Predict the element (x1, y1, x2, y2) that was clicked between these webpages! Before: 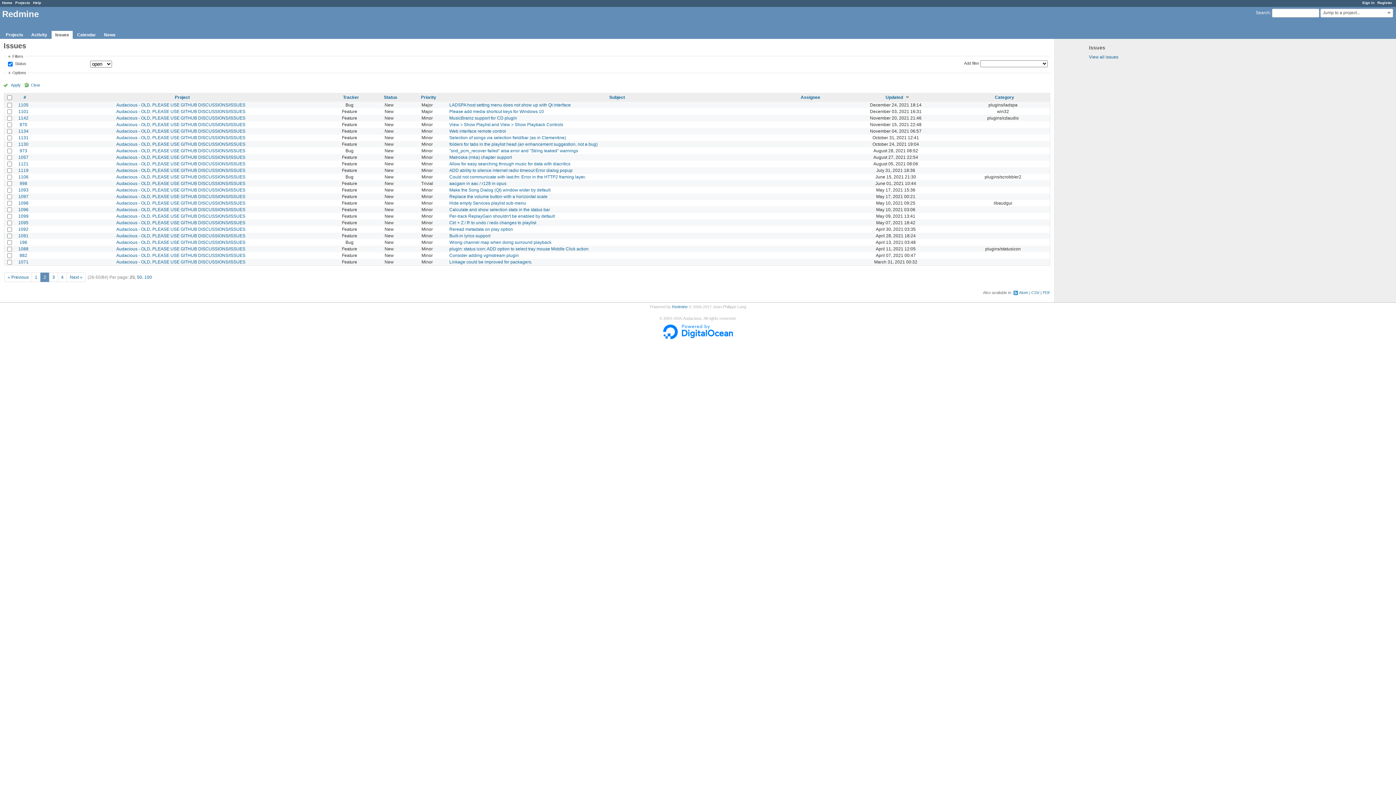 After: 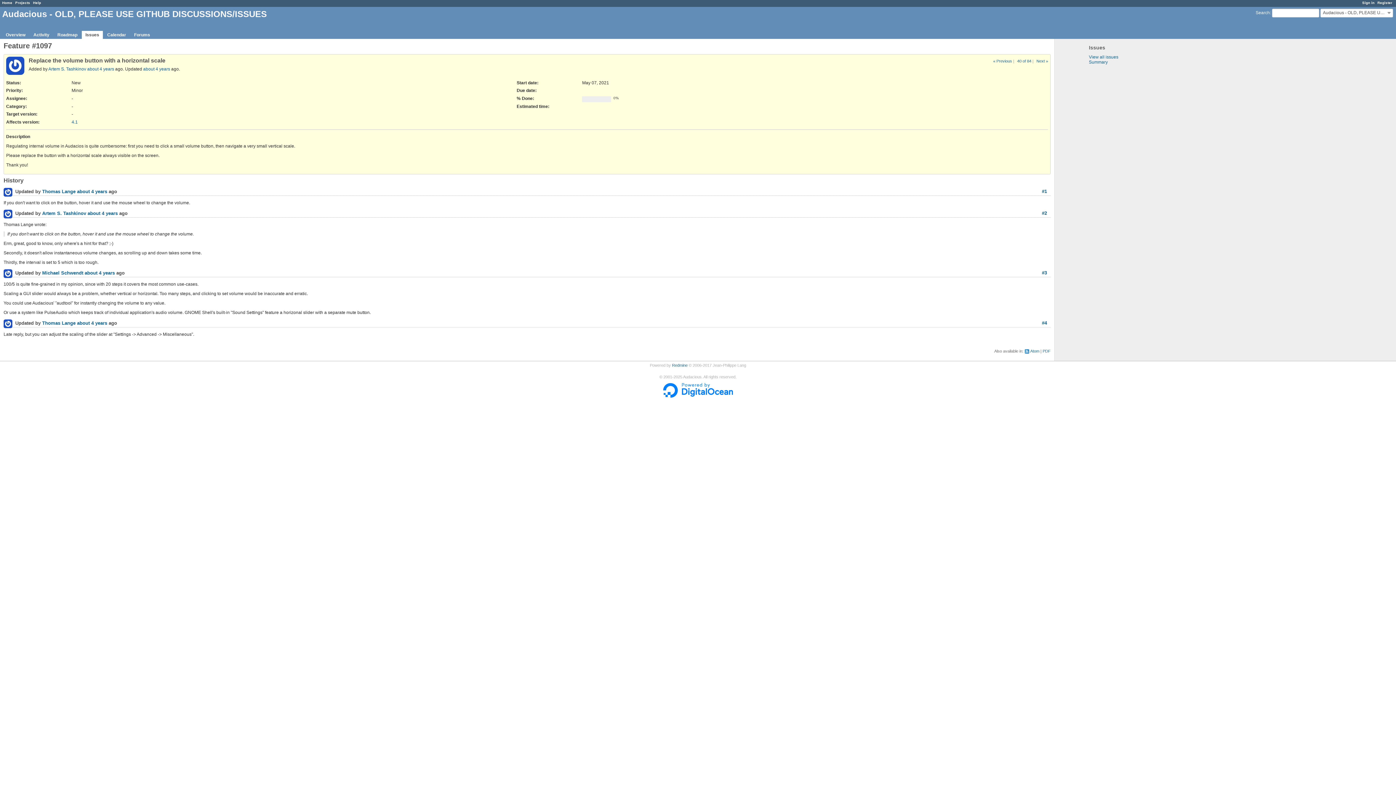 Action: bbox: (449, 194, 547, 199) label: Replace the volume button with a horizontal scale